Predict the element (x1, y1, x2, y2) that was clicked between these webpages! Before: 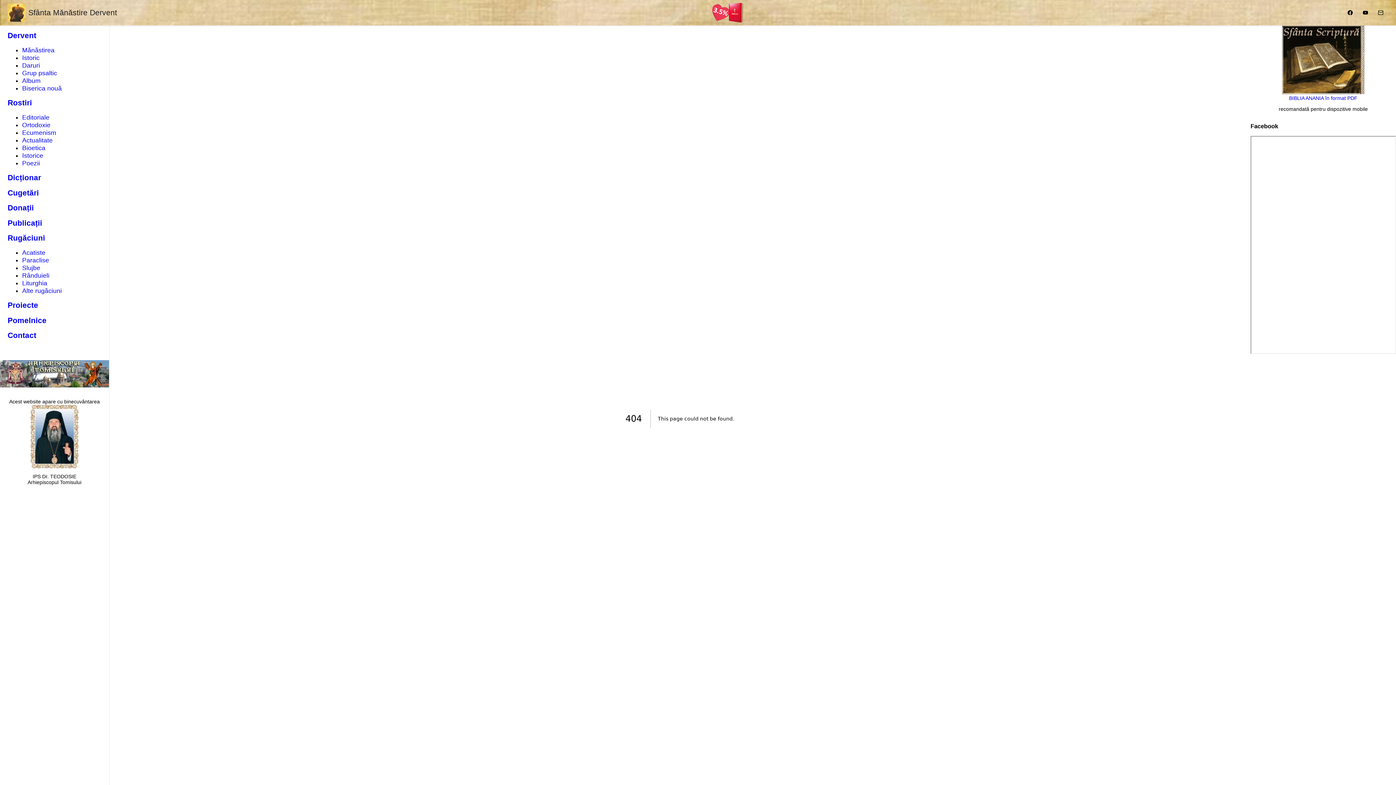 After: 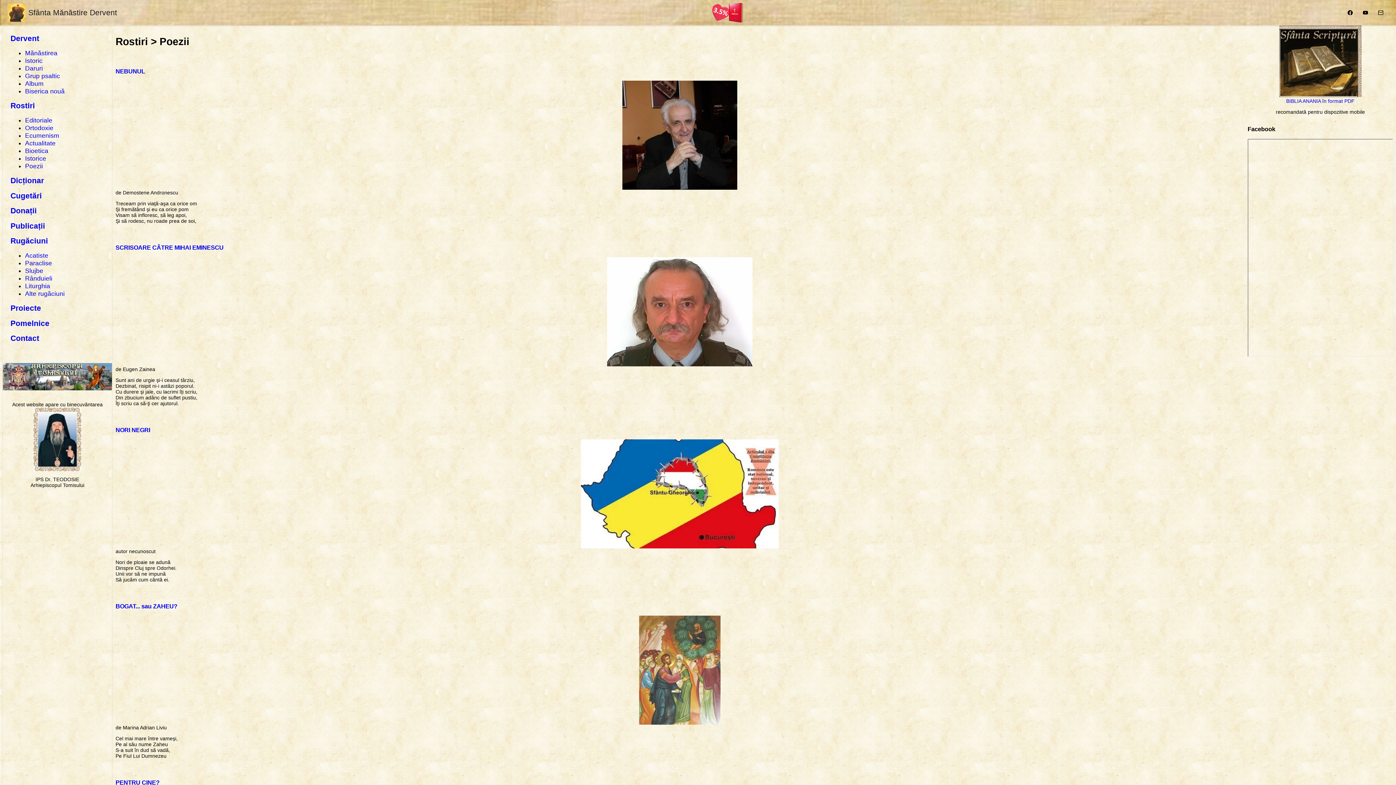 Action: bbox: (22, 159, 40, 166) label: Poezii